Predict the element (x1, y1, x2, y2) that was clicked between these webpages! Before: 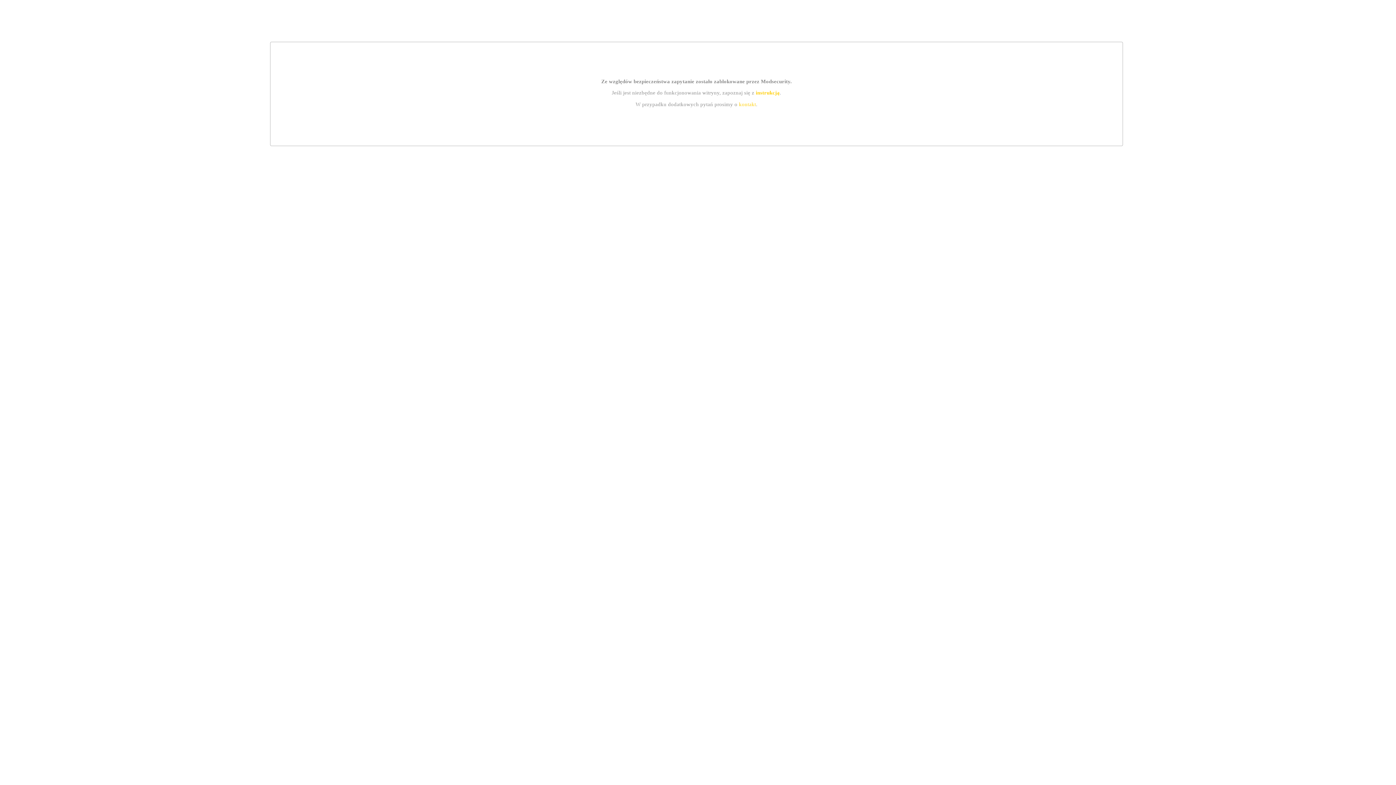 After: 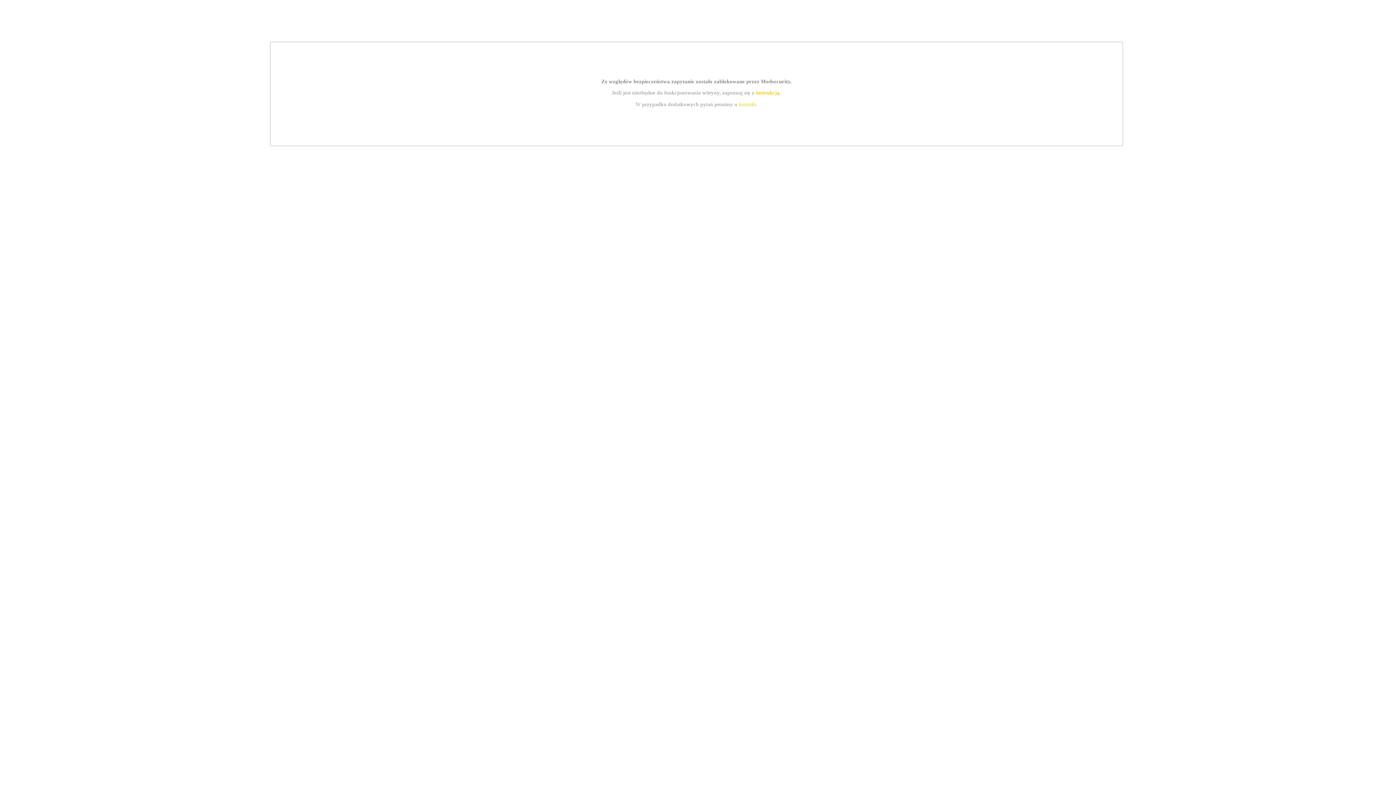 Action: bbox: (739, 101, 756, 107) label: kontakt